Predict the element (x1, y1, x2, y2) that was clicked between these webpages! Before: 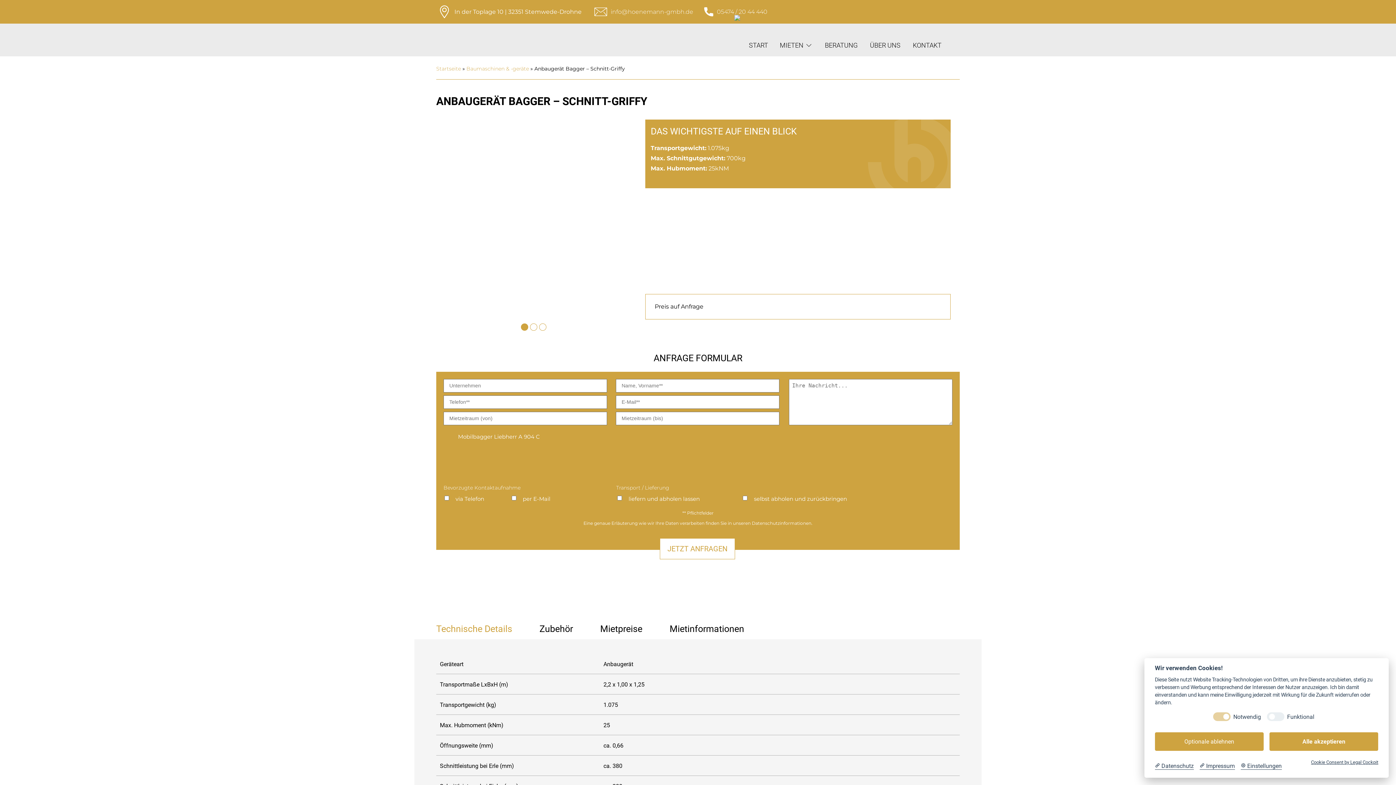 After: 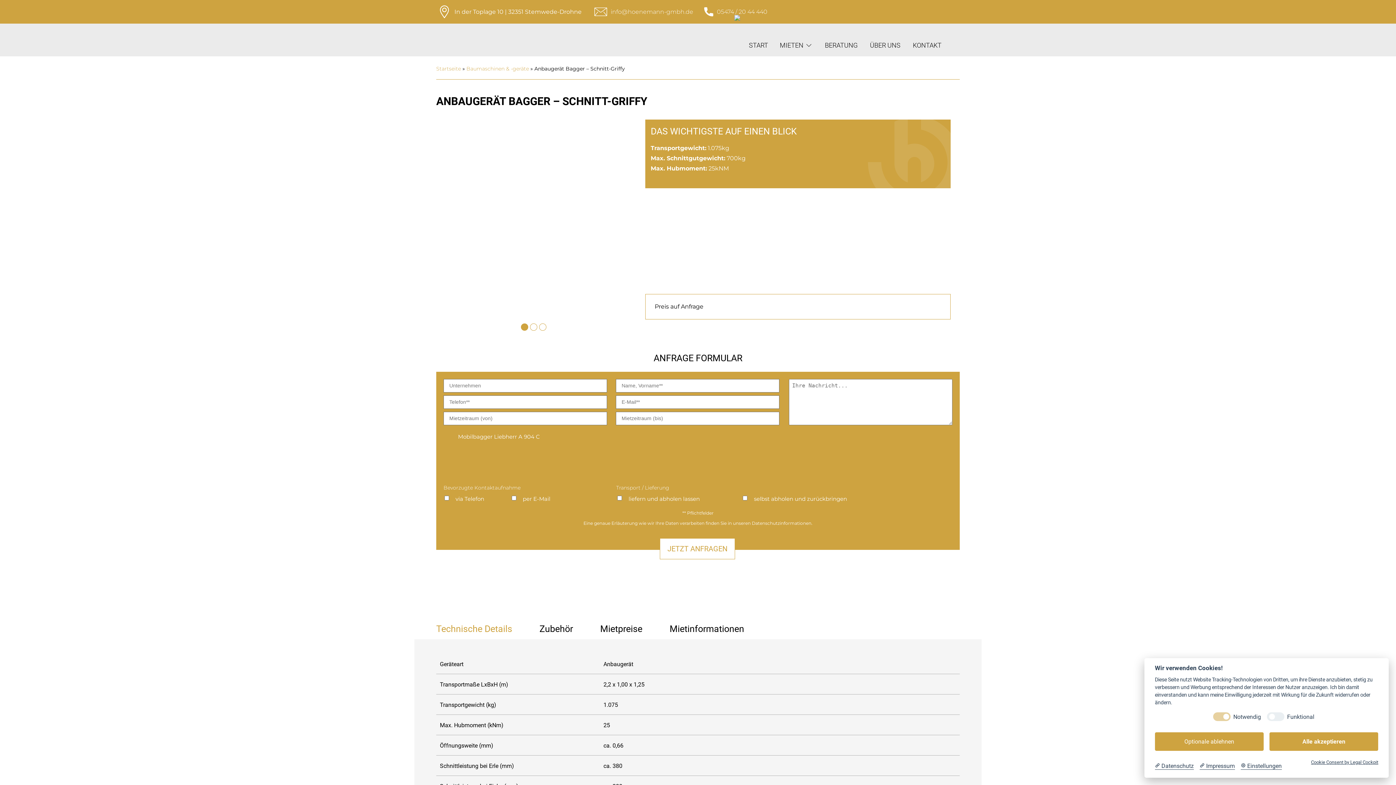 Action: label: 05474 / 20 44 440 bbox: (717, 5, 767, 18)